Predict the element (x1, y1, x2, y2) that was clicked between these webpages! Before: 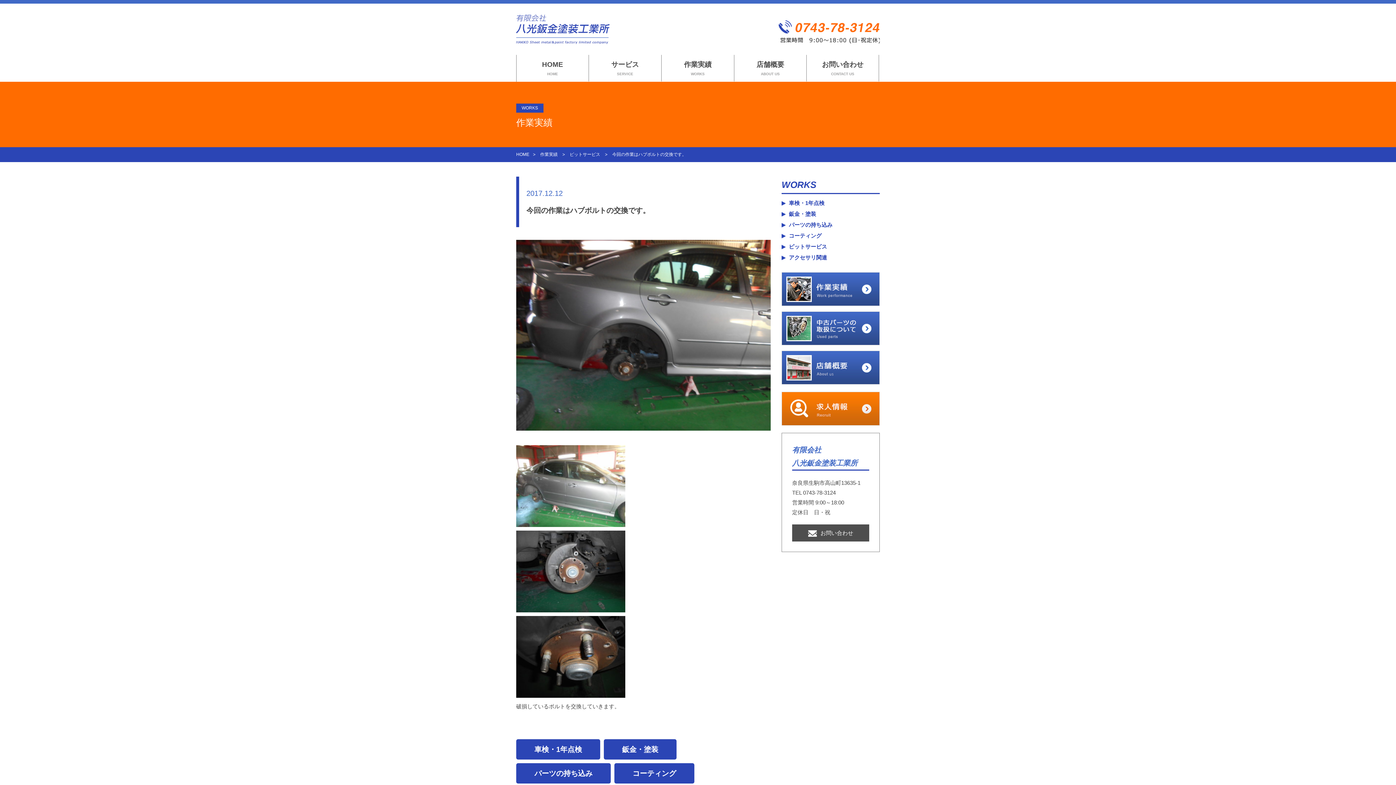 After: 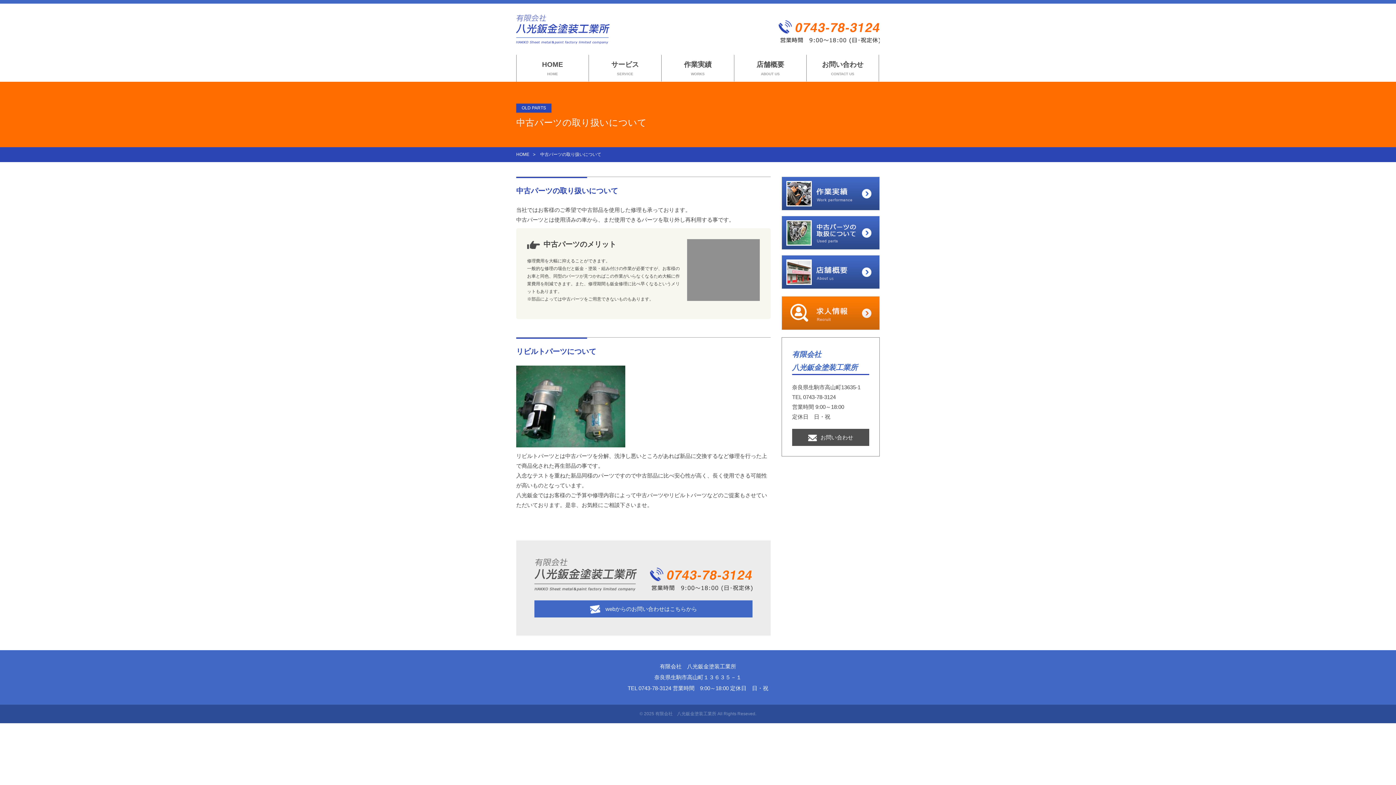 Action: bbox: (781, 342, 880, 349)